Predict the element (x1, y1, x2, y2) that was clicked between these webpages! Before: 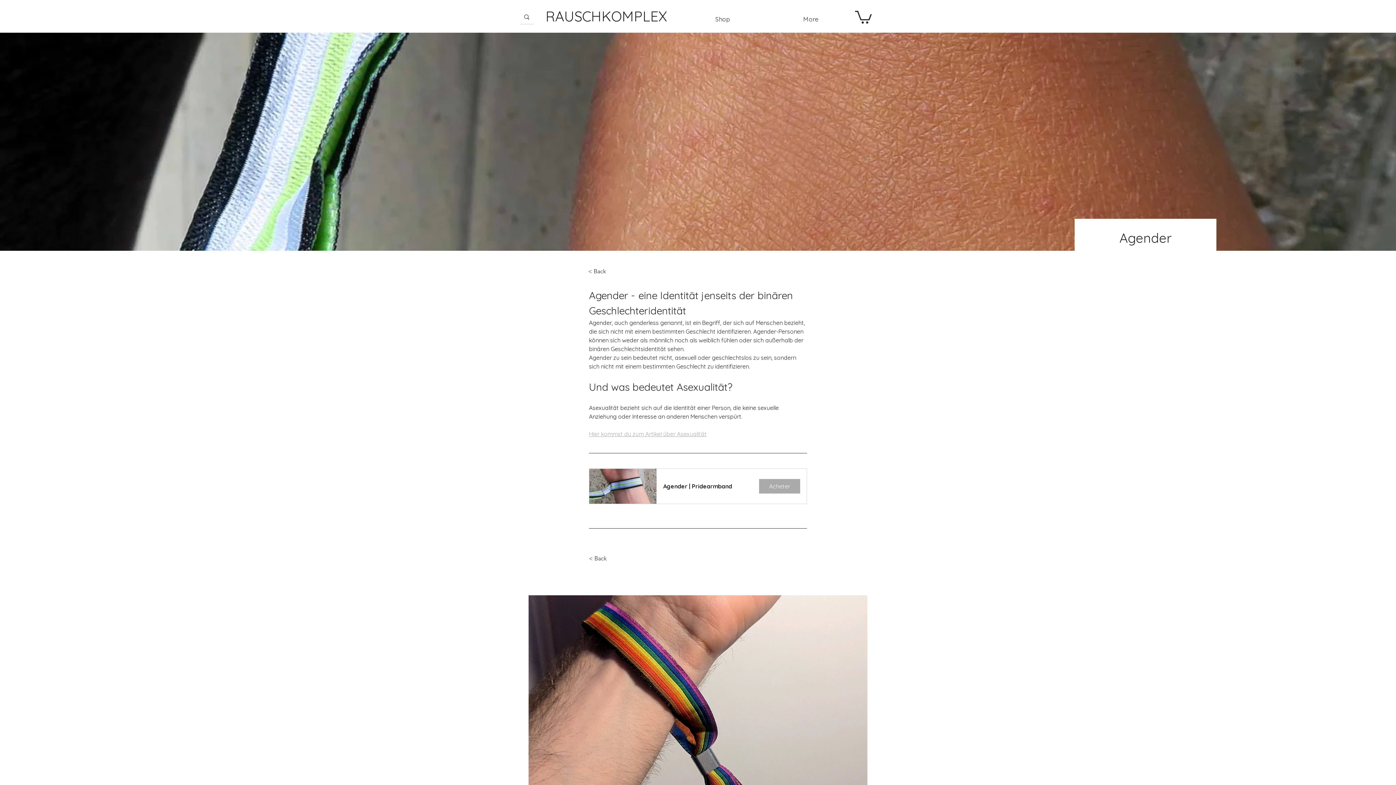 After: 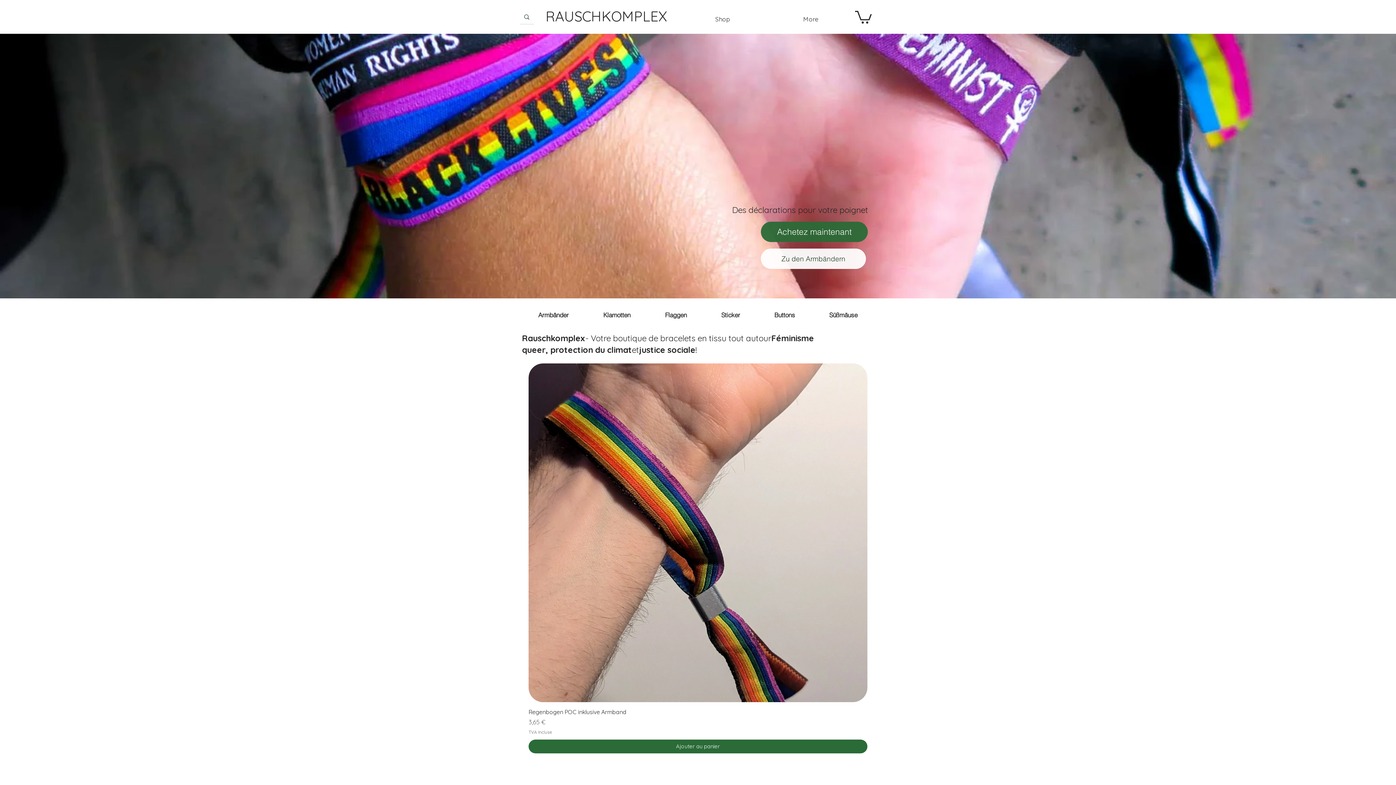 Action: label: RAUSCHKOMPLEX bbox: (545, 7, 666, 25)